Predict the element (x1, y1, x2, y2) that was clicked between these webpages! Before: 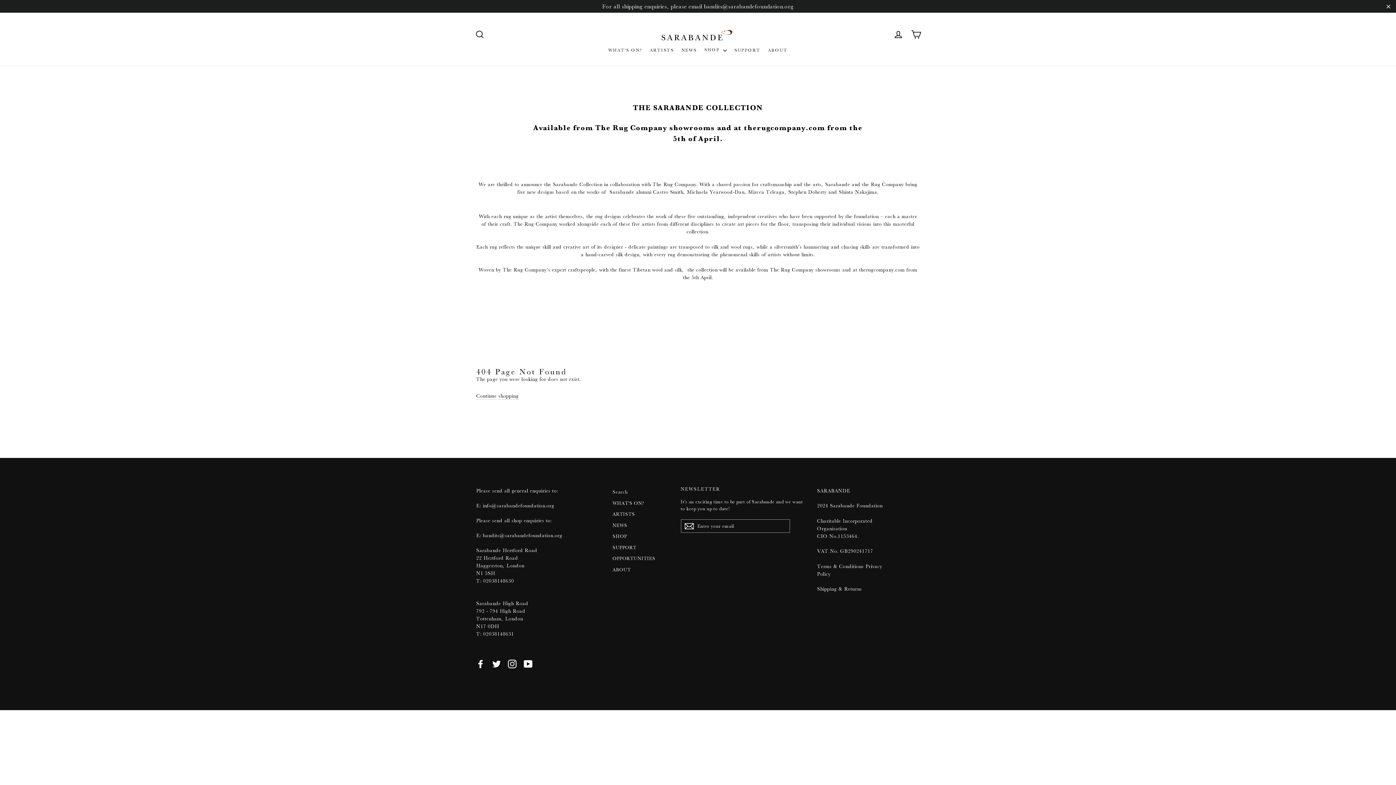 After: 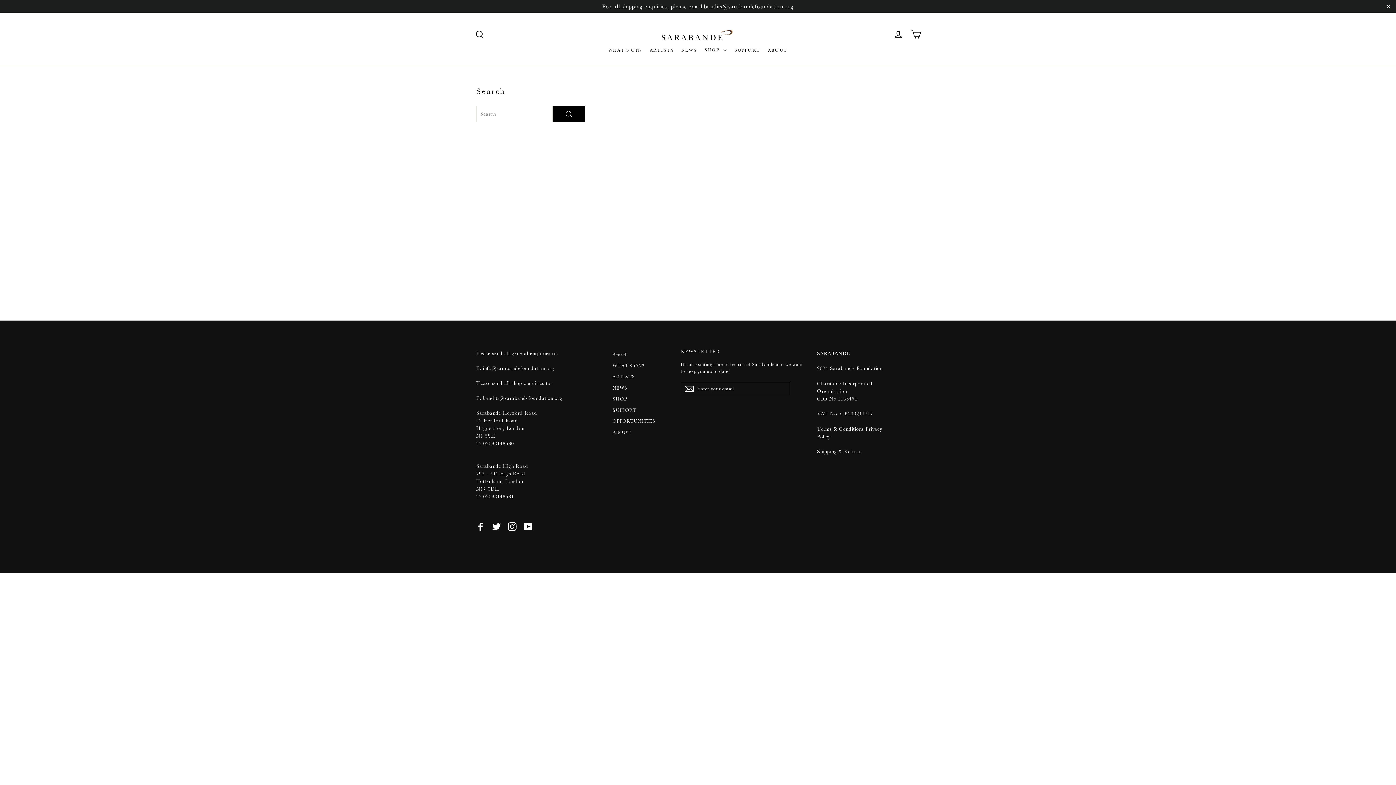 Action: bbox: (612, 487, 670, 497) label: Search